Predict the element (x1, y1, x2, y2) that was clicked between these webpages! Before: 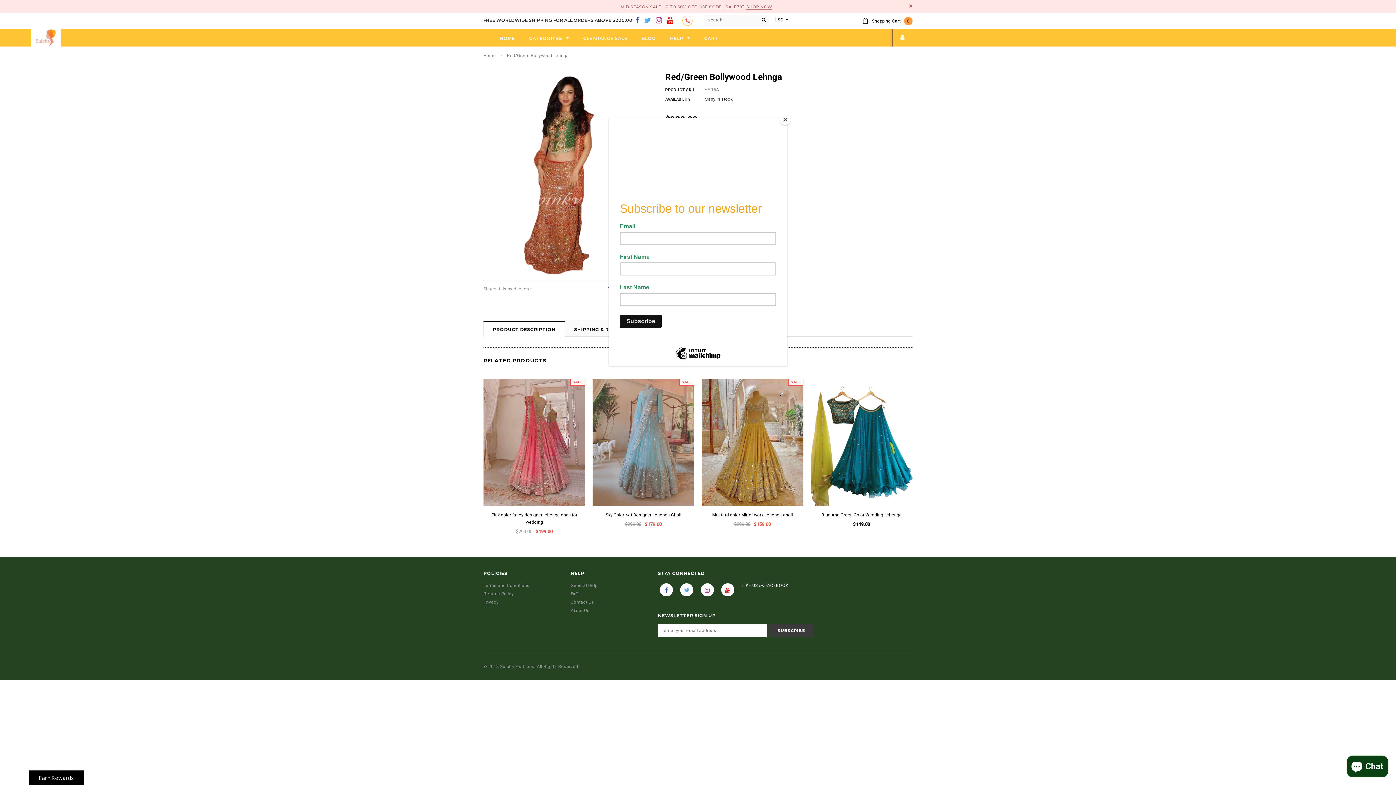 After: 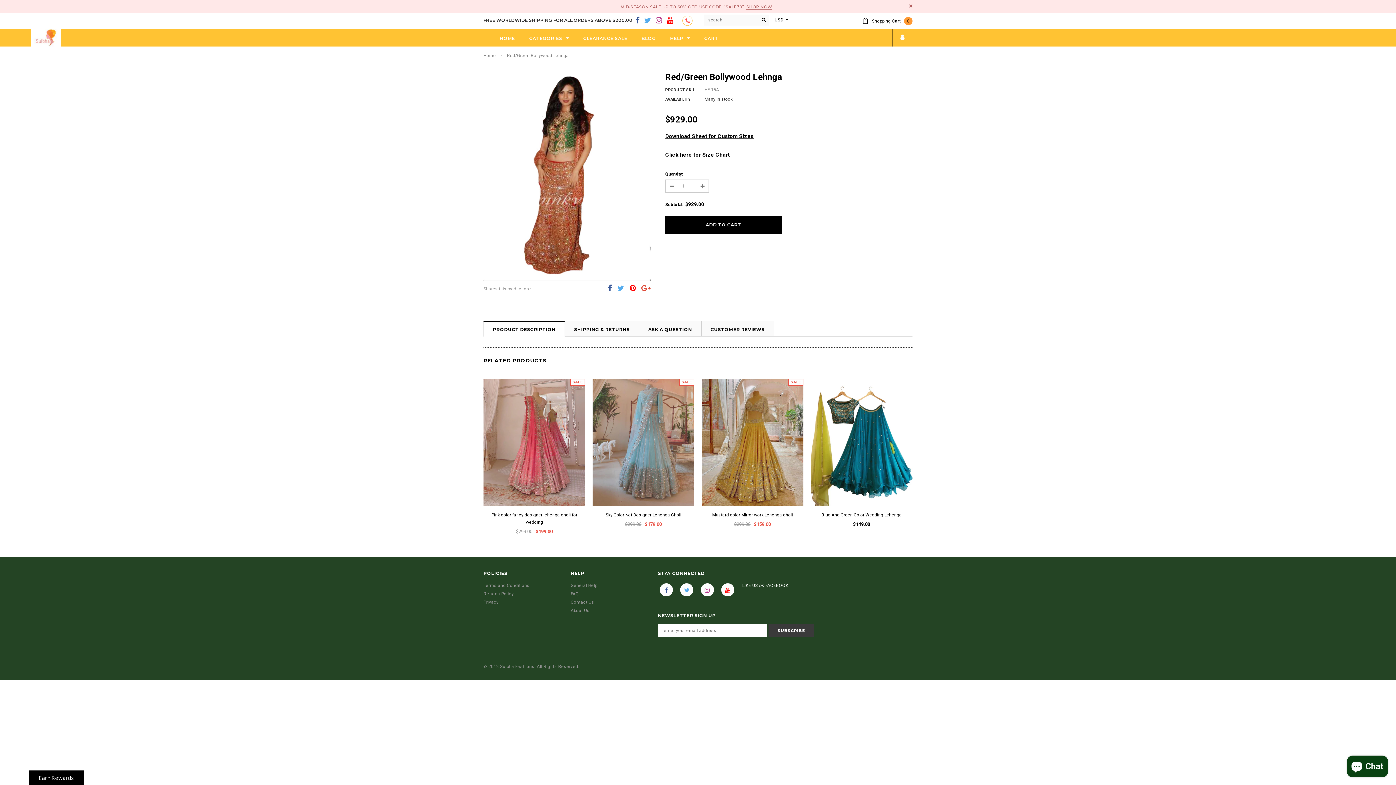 Action: bbox: (780, 114, 790, 125) label: Close